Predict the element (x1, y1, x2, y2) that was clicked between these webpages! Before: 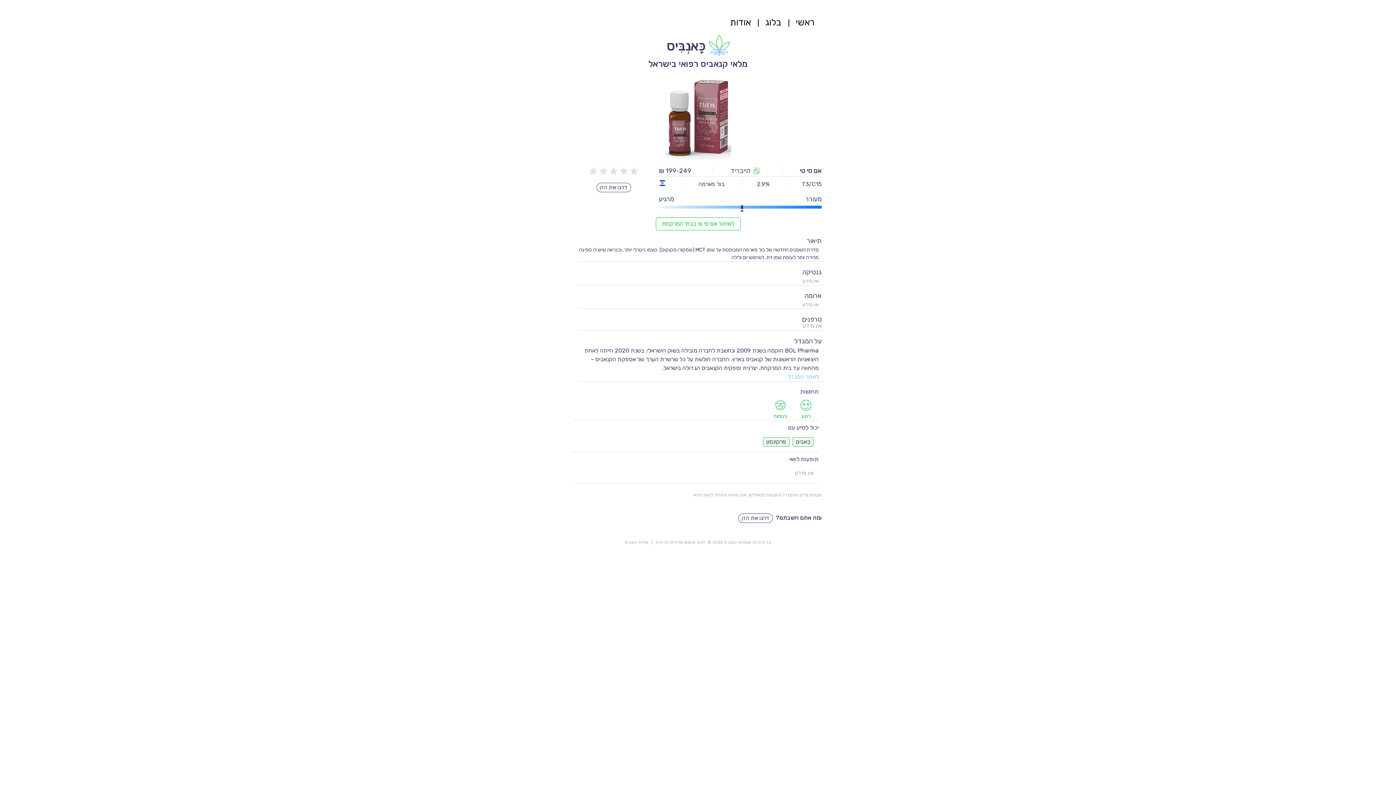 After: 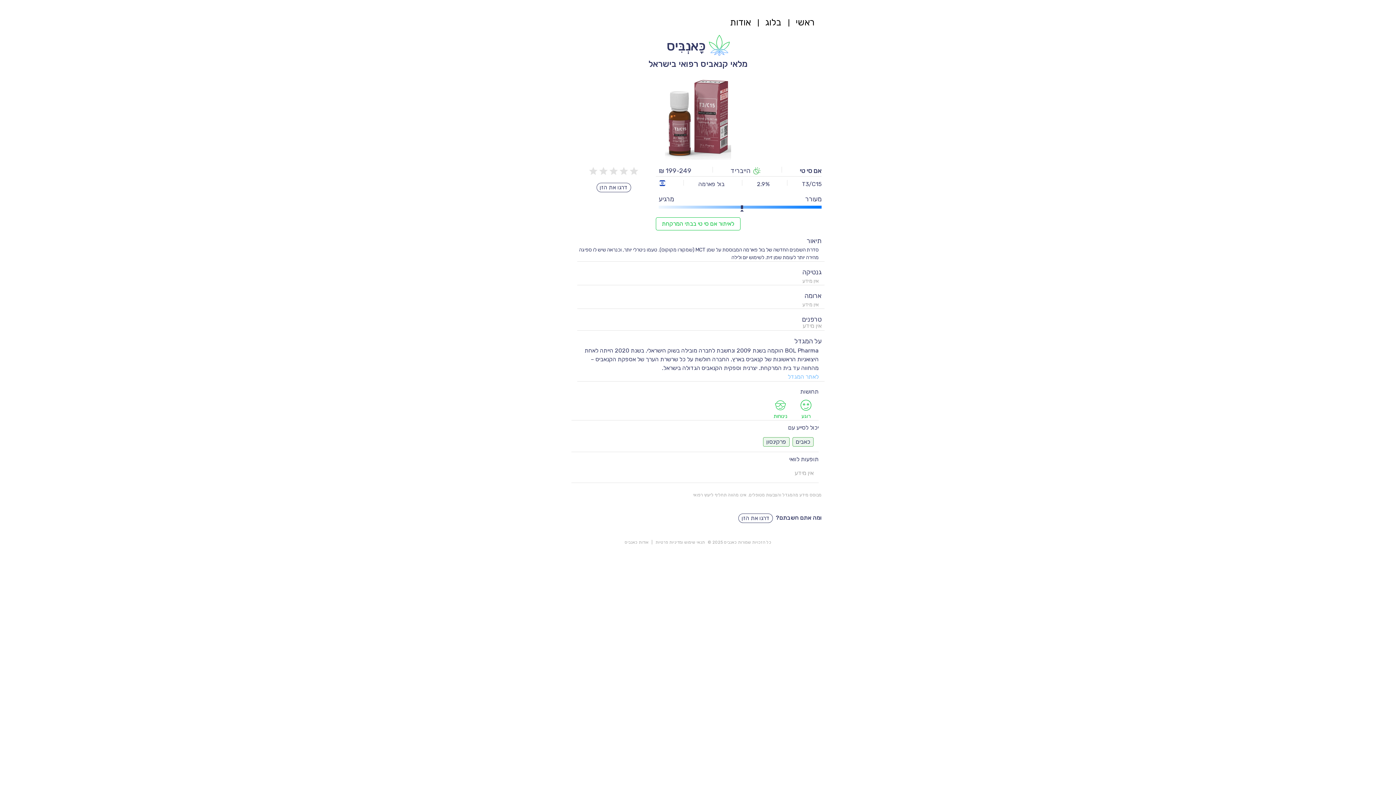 Action: label: תנאי שימוש ומדיניות פרטיות bbox: (655, 540, 705, 545)